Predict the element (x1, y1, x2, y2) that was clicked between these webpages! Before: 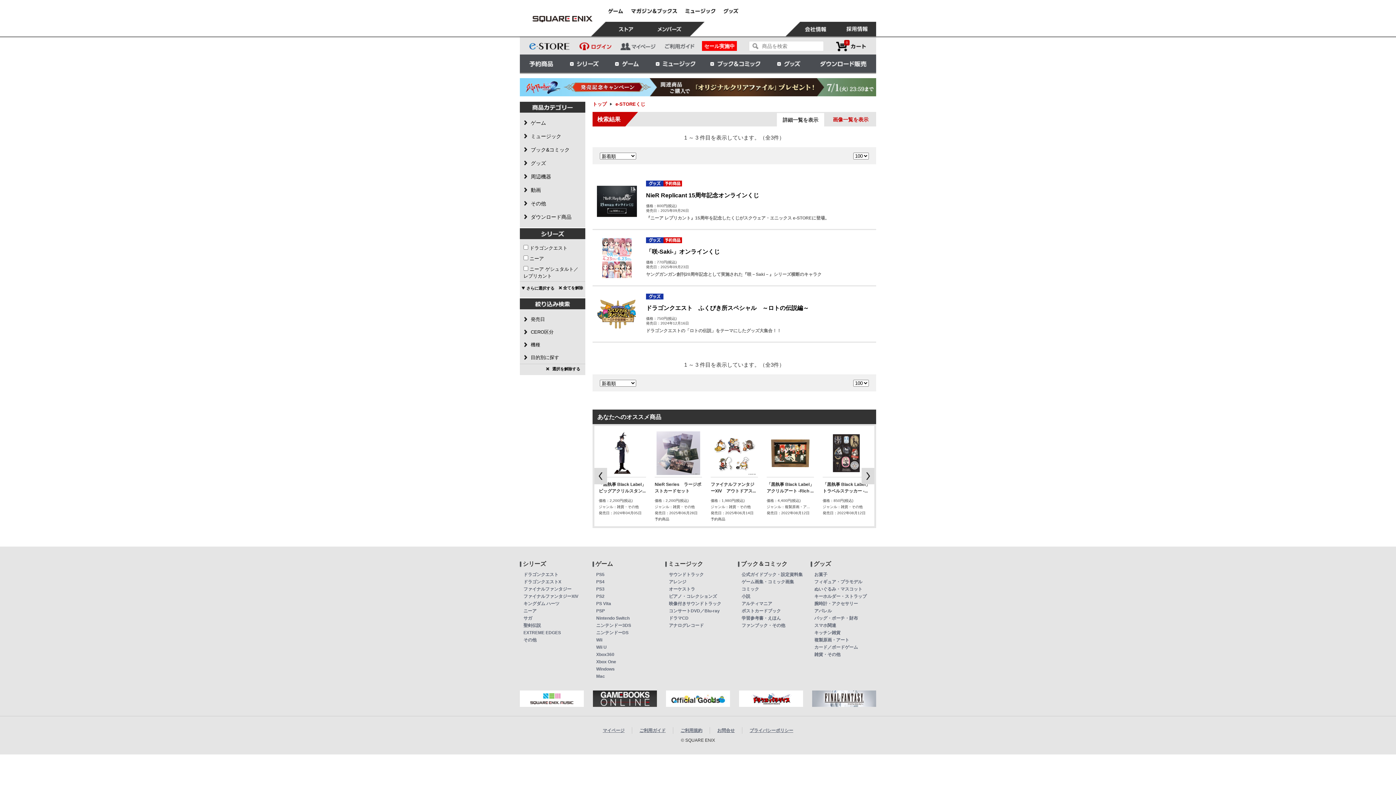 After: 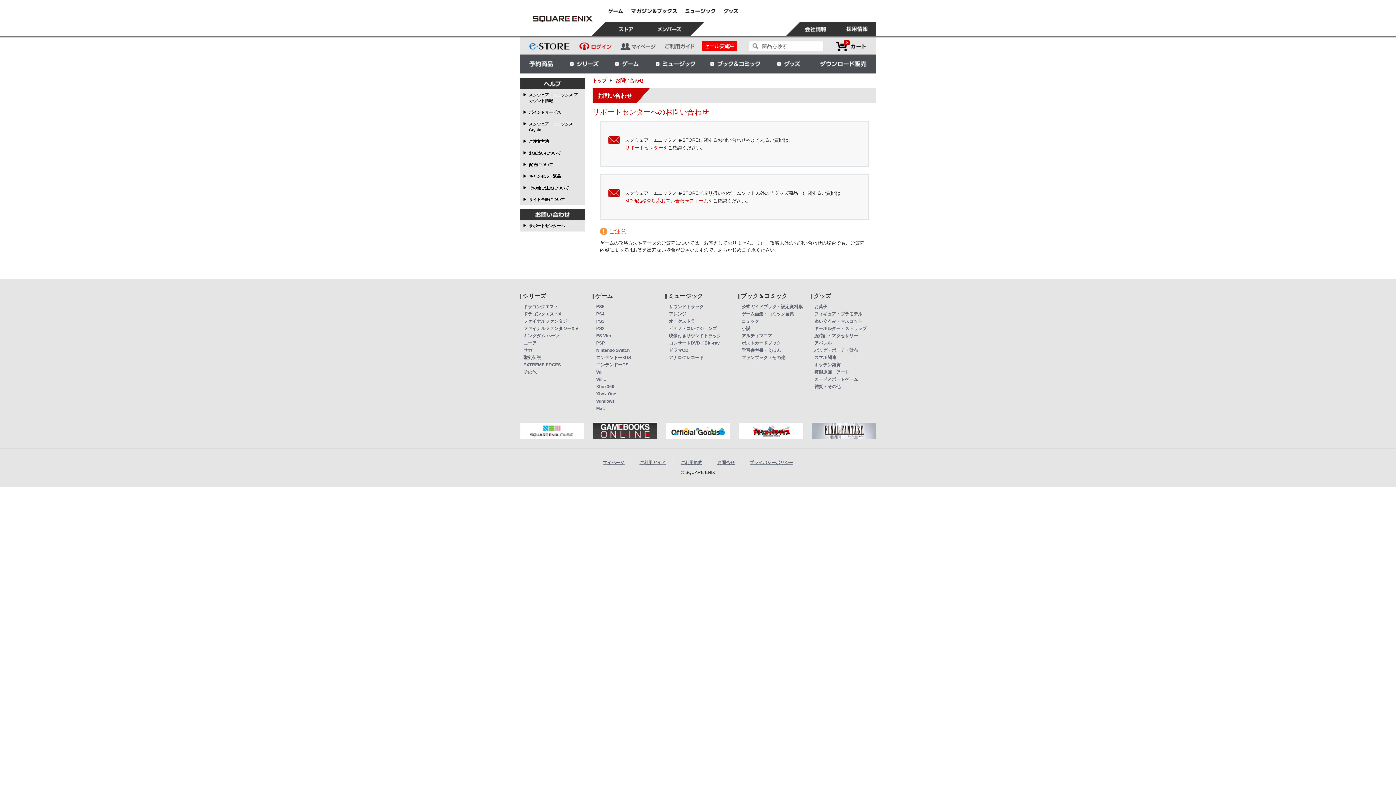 Action: label: お問合せ bbox: (717, 728, 734, 733)